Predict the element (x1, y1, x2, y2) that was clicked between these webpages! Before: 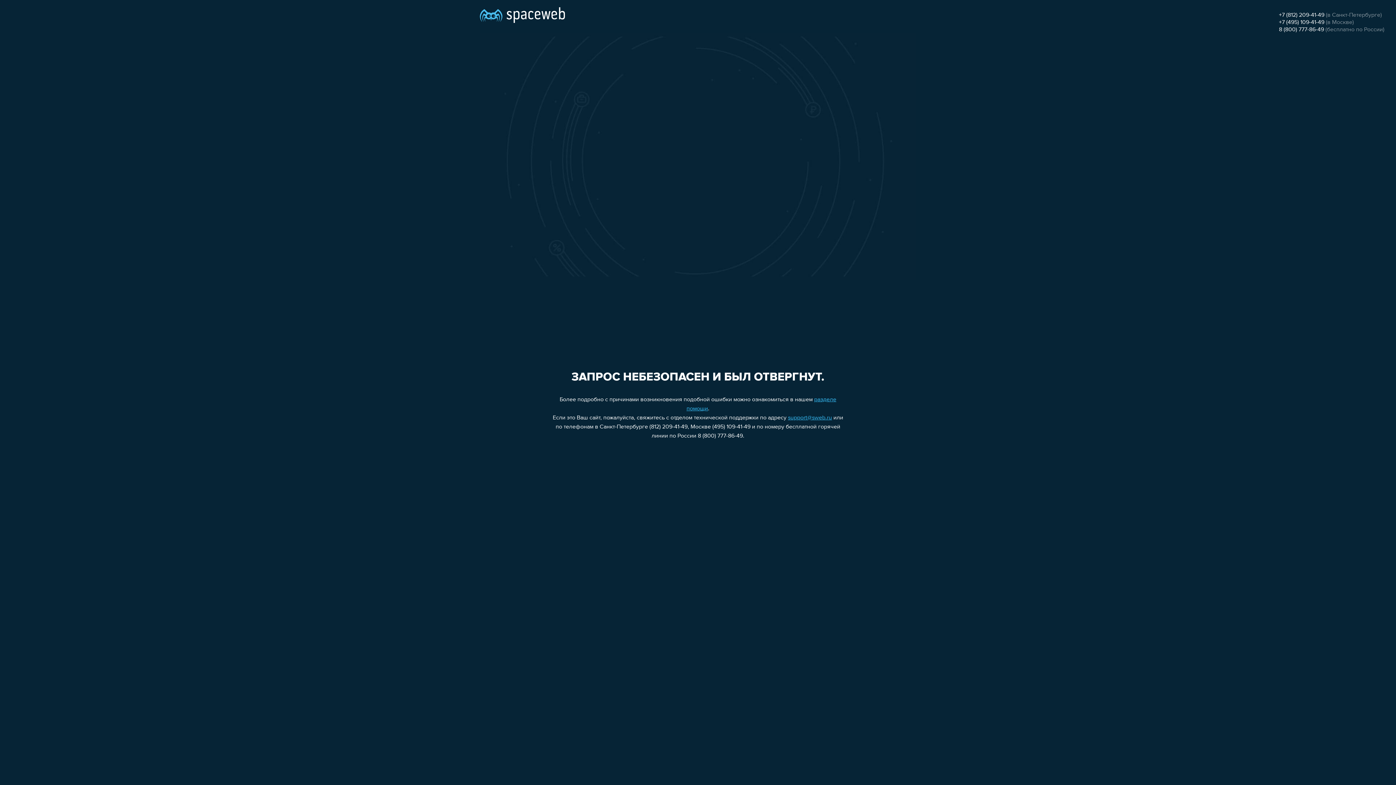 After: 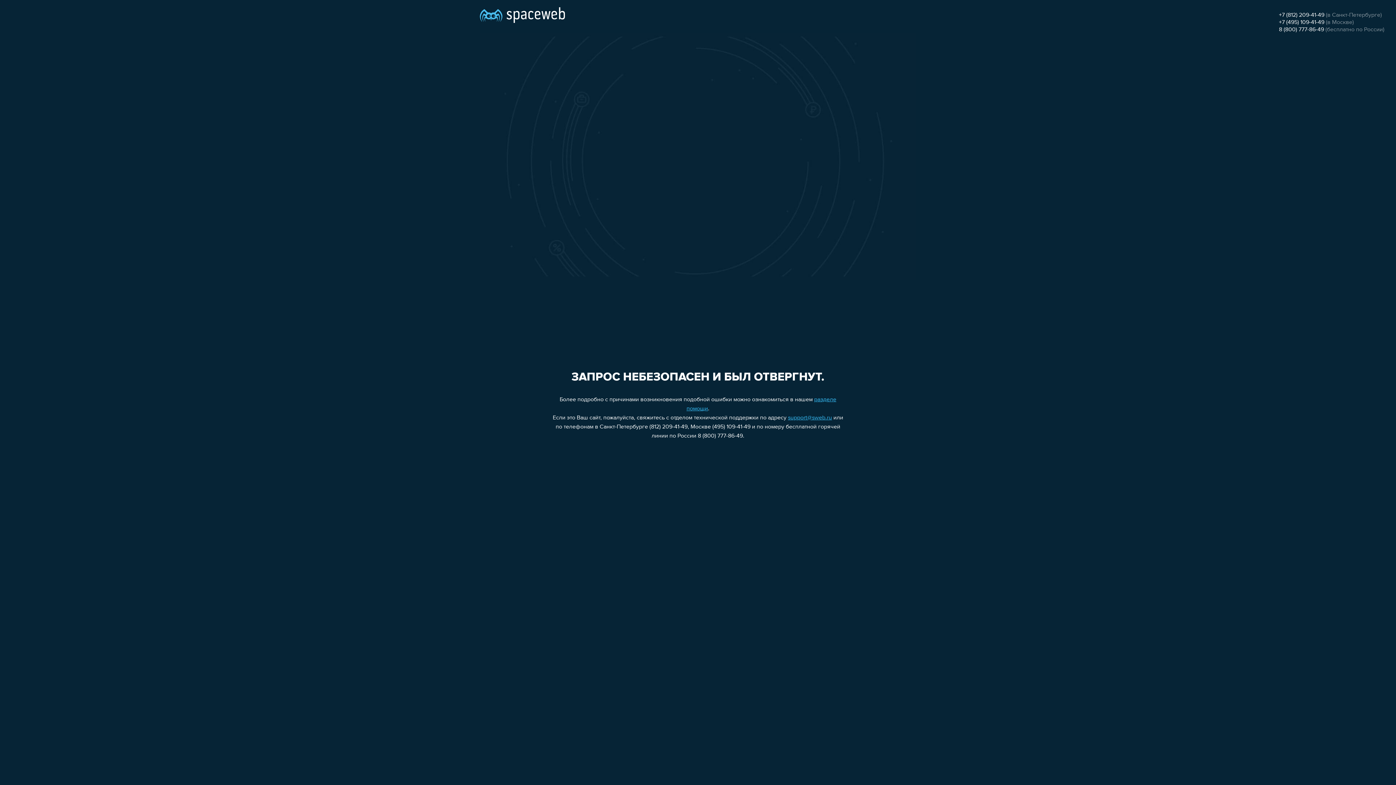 Action: label: +7 (812) 209-41-49 bbox: (1279, 12, 1324, 18)